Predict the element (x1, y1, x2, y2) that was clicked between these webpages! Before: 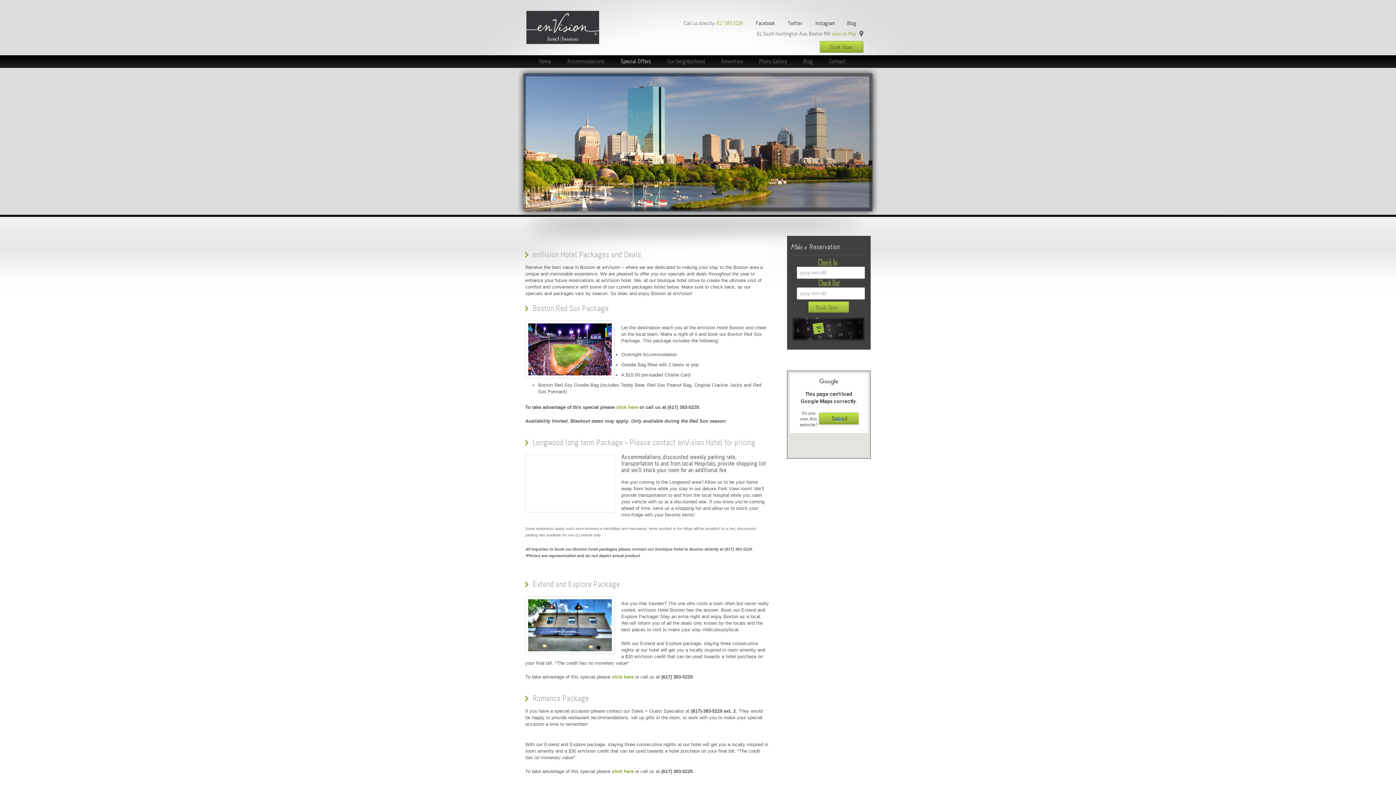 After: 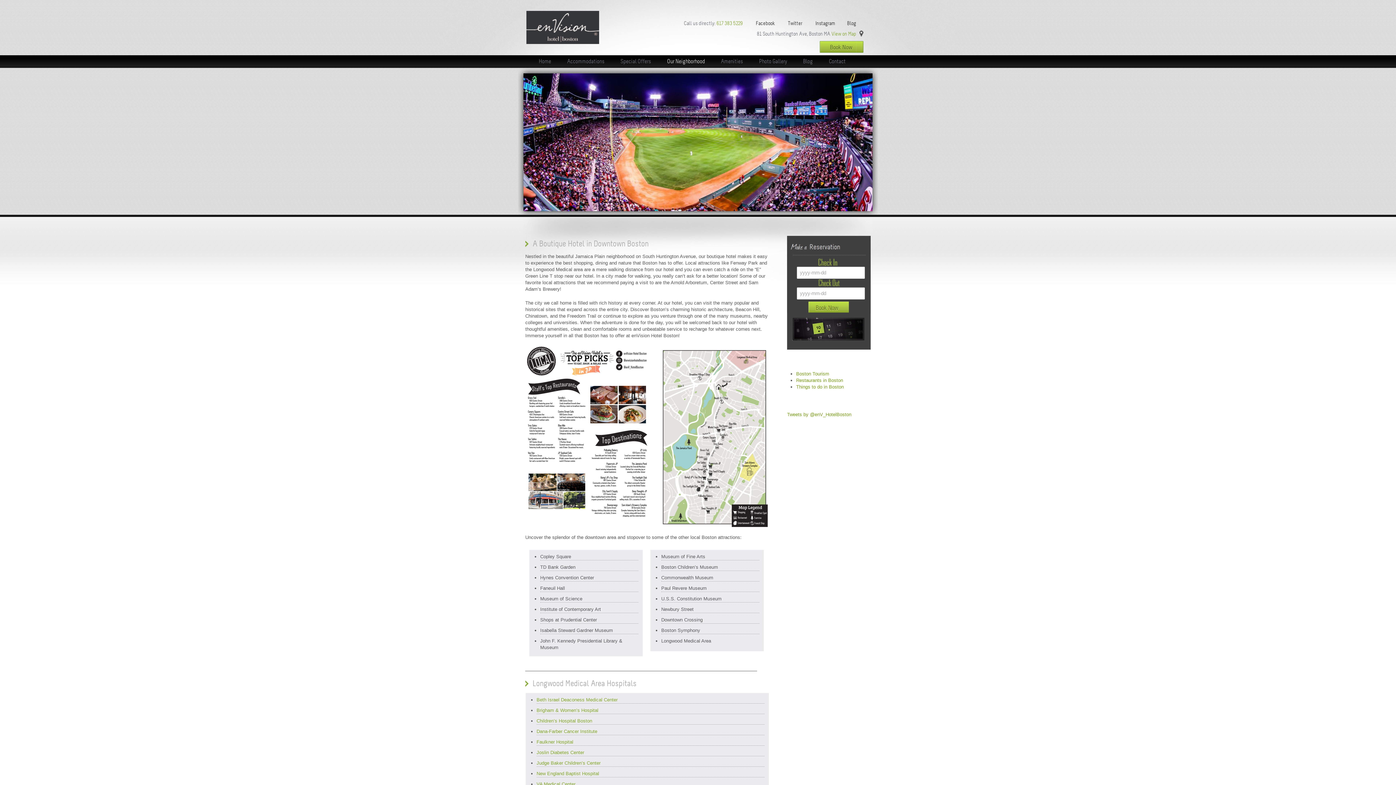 Action: bbox: (666, 55, 705, 64) label: Our Neighborhood